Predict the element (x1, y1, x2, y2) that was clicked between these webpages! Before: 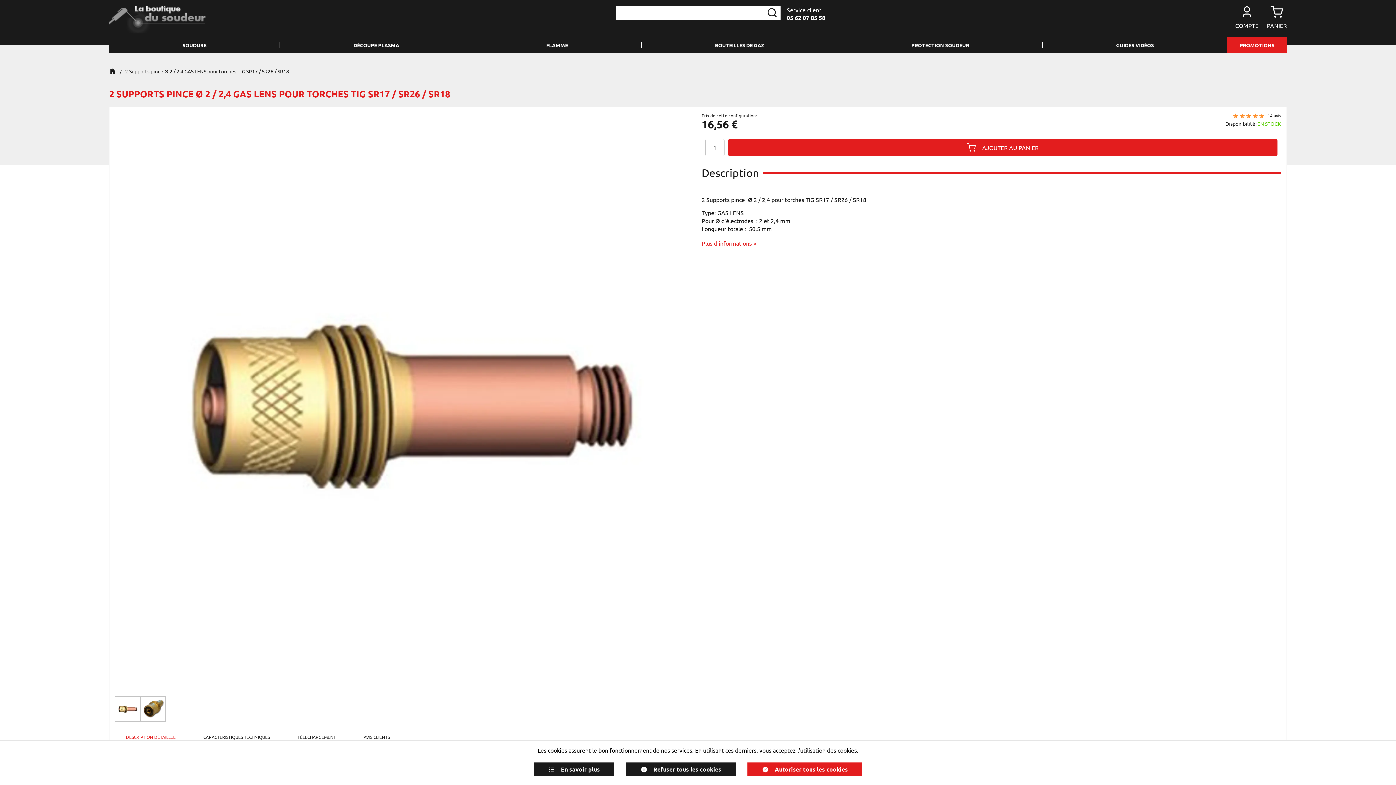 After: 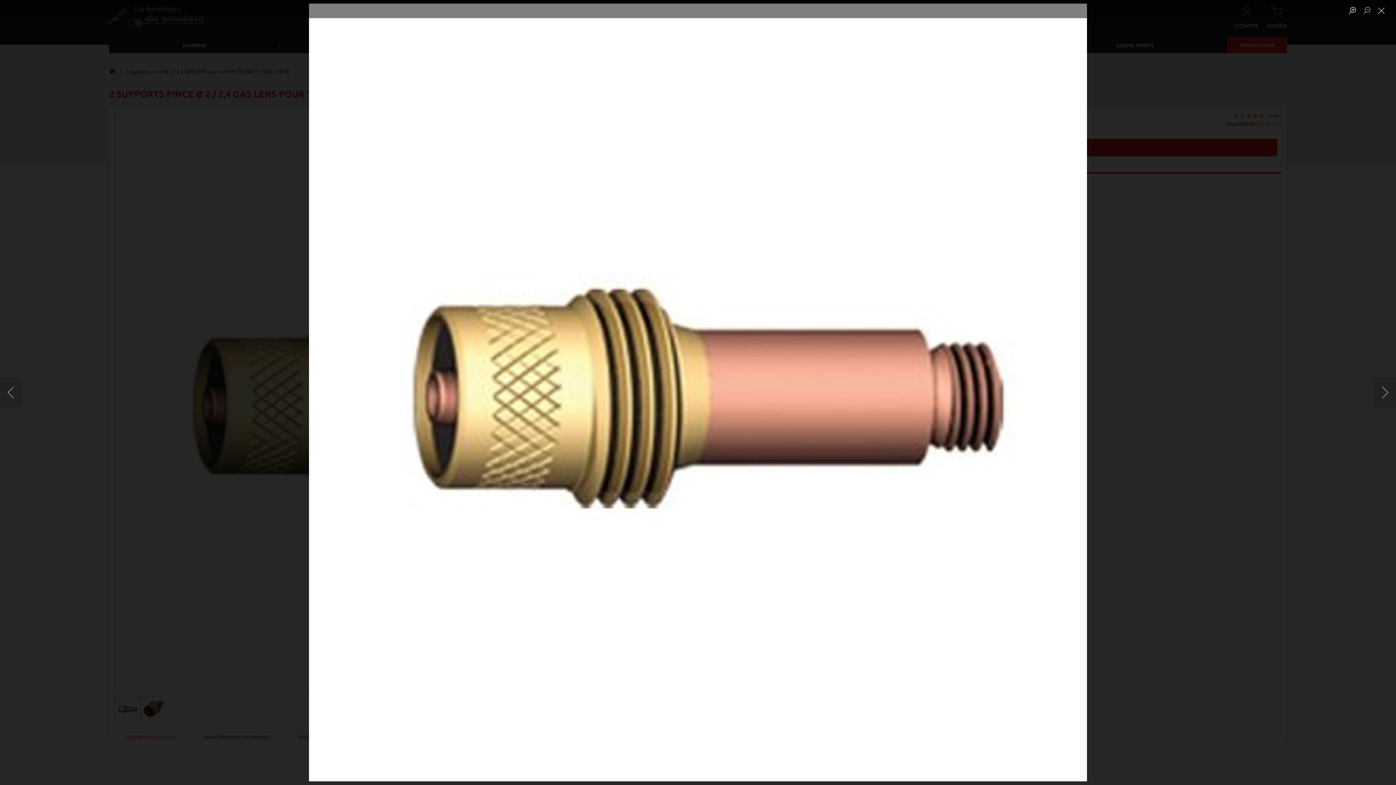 Action: bbox: (114, 112, 694, 722) label: Zoomer sur l'image